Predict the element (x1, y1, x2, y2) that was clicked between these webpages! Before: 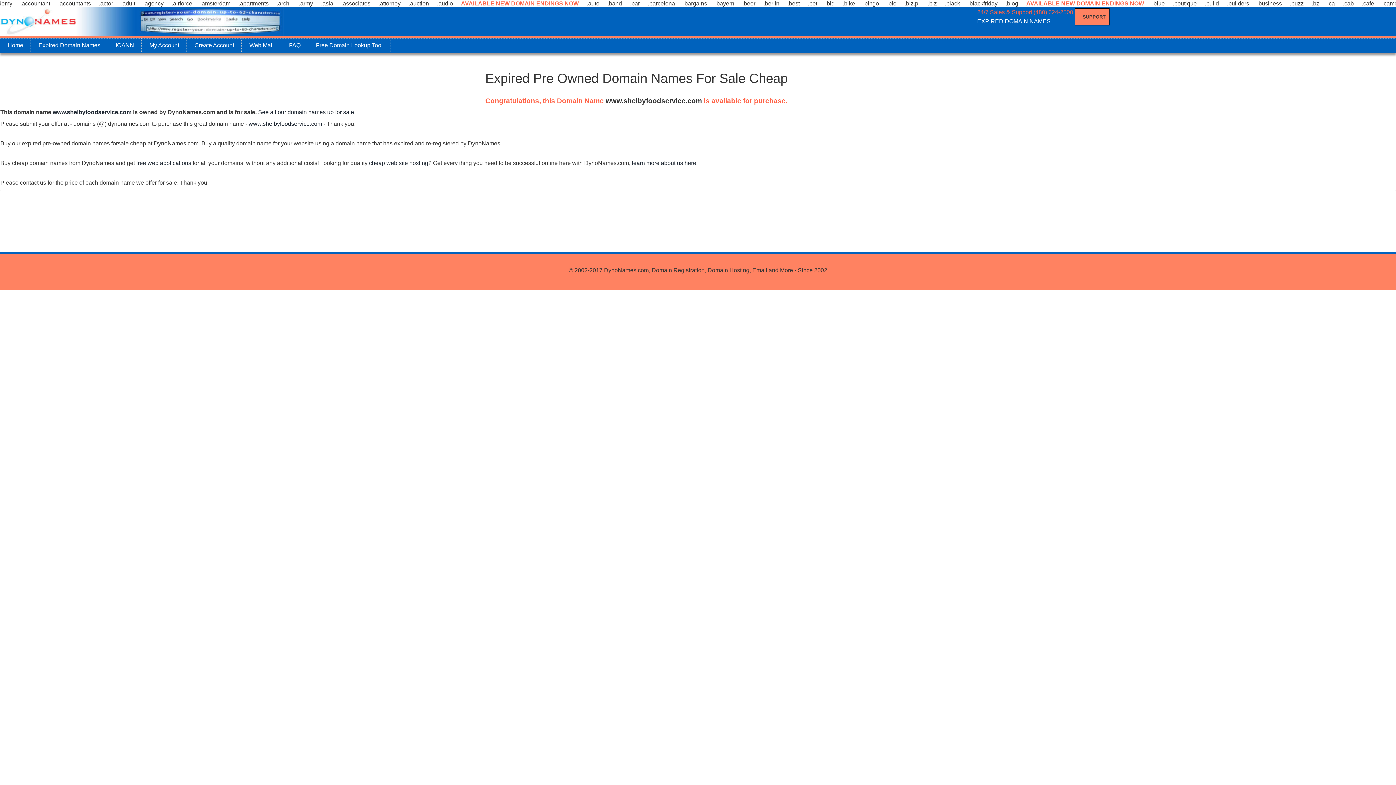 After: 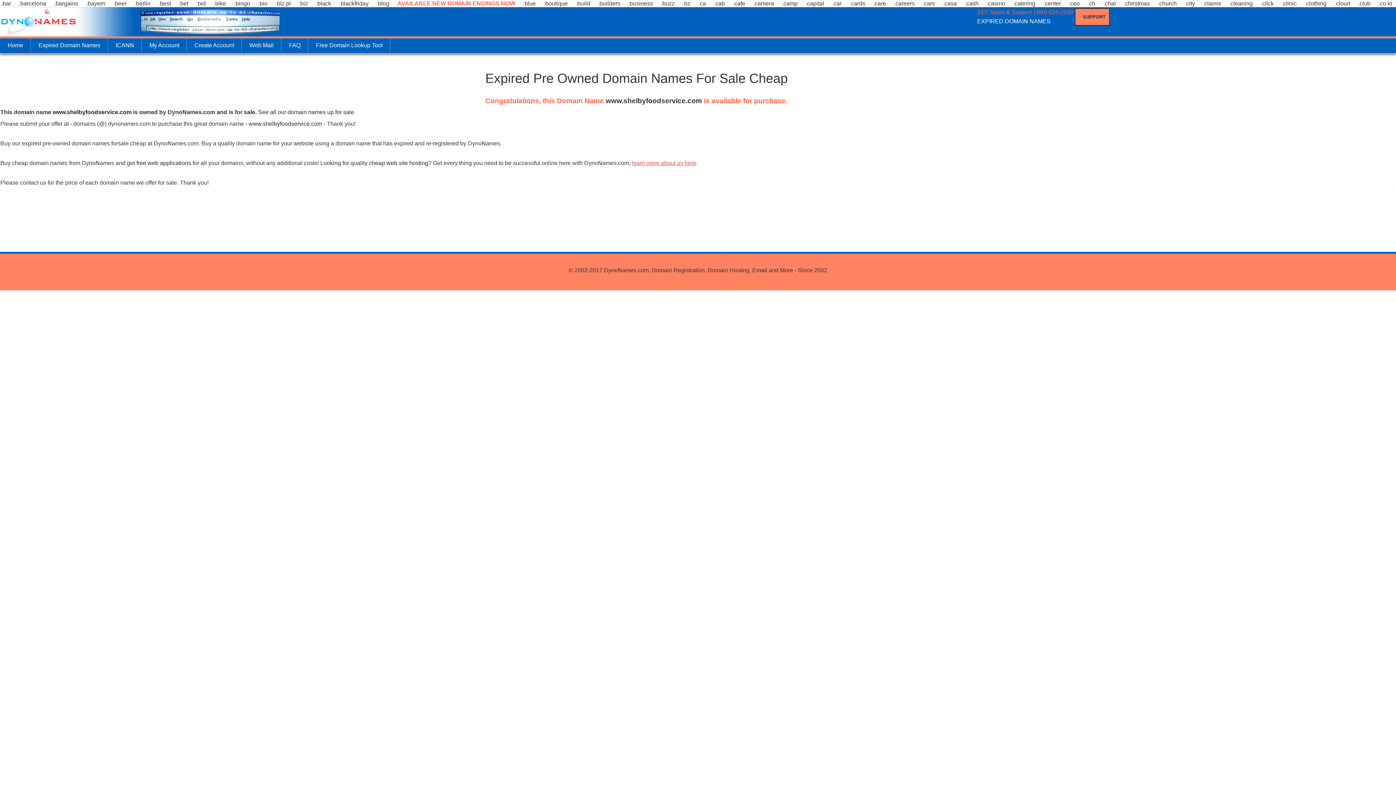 Action: bbox: (632, 160, 696, 166) label: learn more about us here